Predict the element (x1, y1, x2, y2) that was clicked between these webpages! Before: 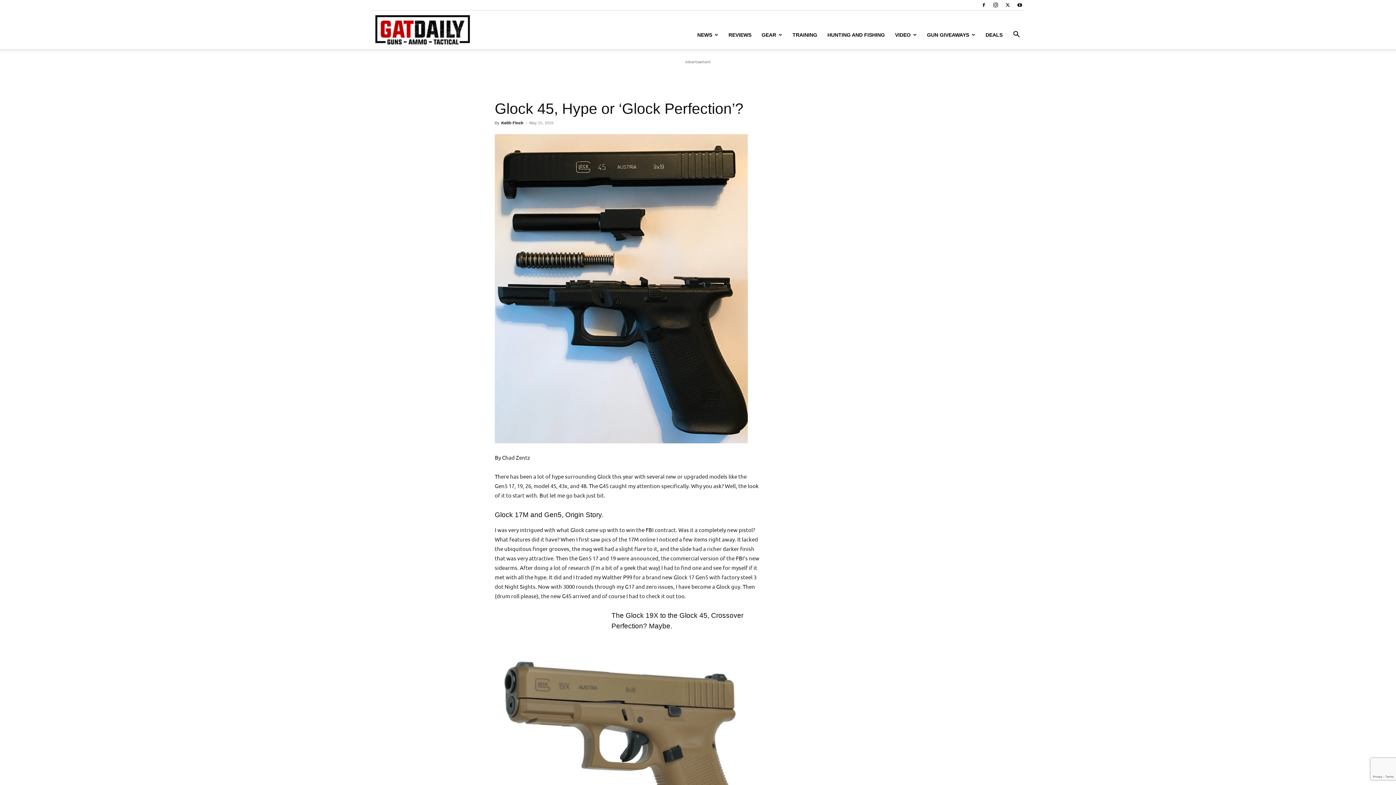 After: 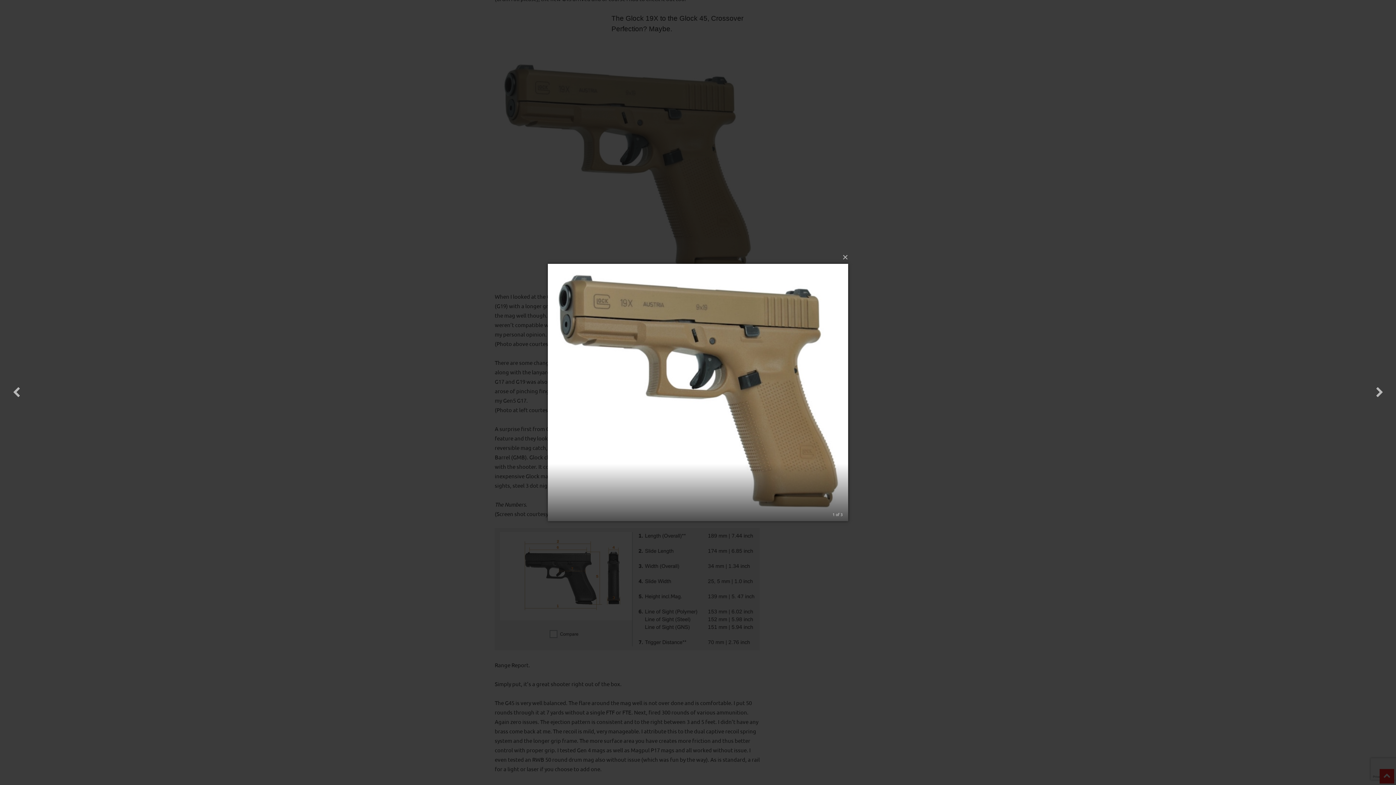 Action: bbox: (494, 652, 760, 879)